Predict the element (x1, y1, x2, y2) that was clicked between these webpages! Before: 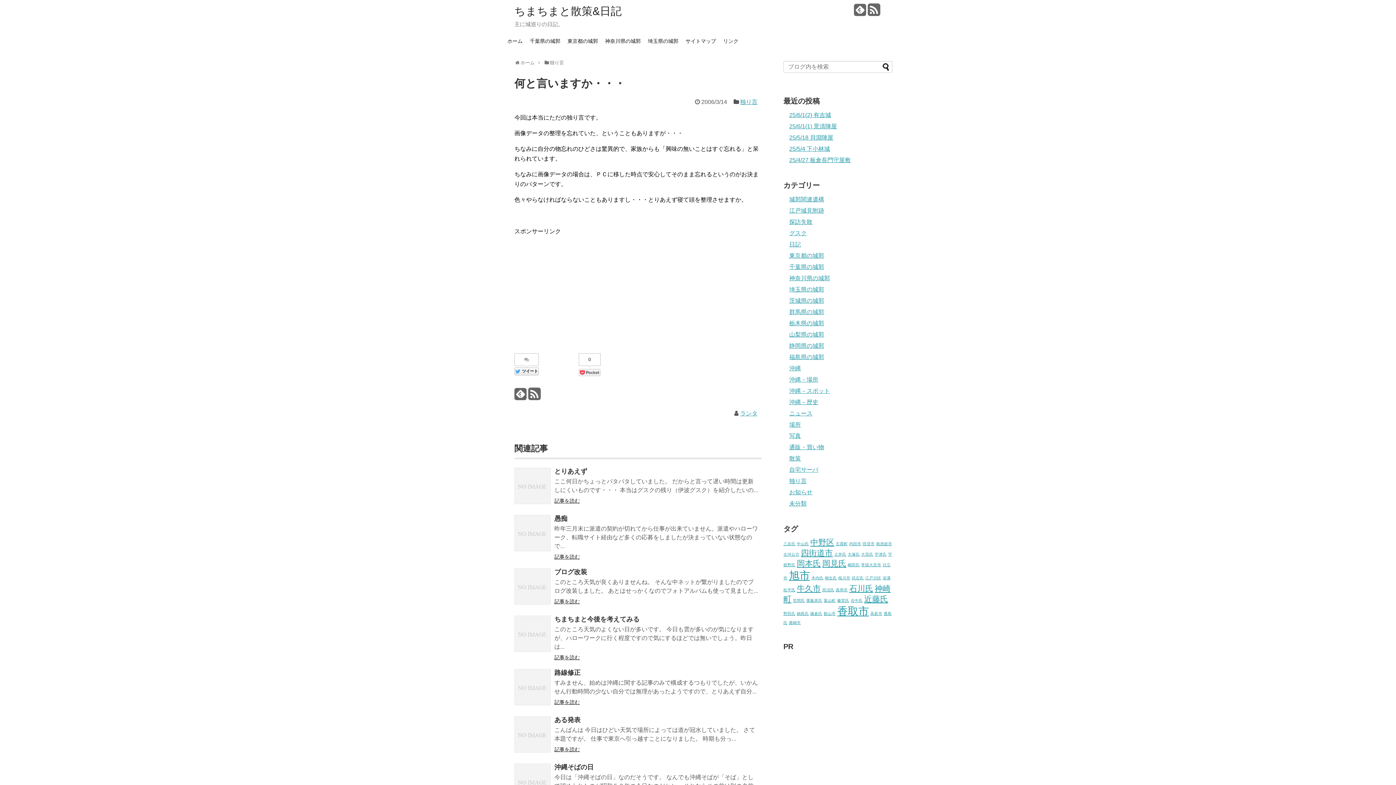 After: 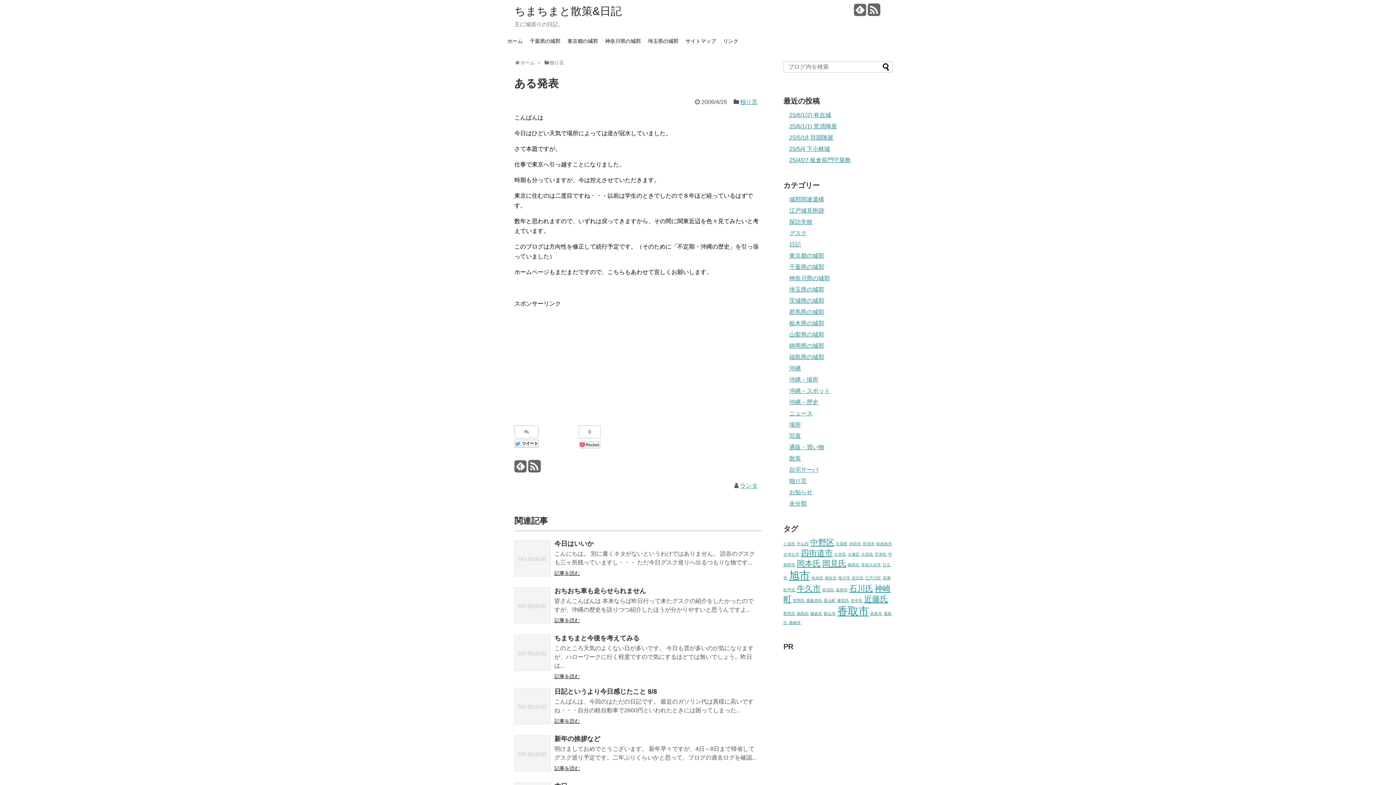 Action: bbox: (514, 716, 550, 753)